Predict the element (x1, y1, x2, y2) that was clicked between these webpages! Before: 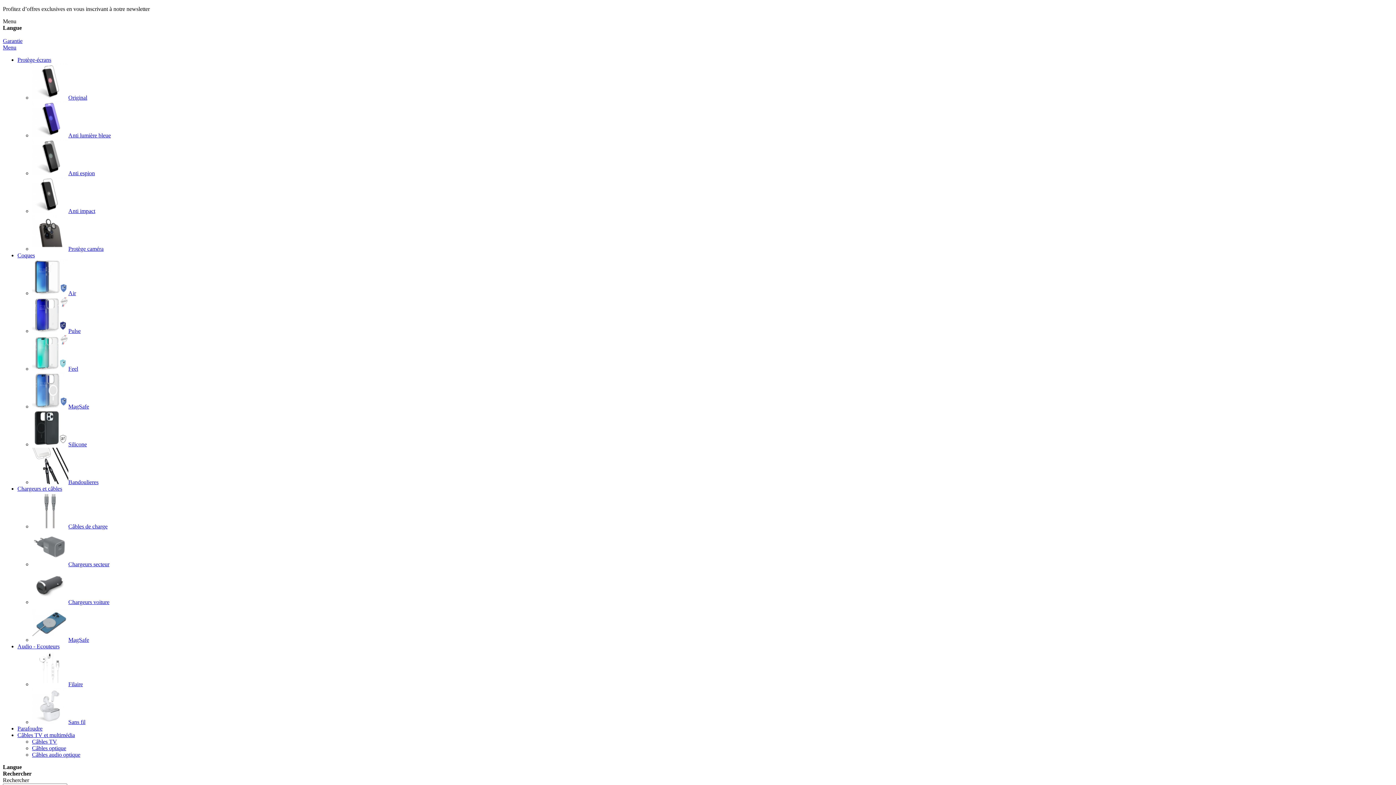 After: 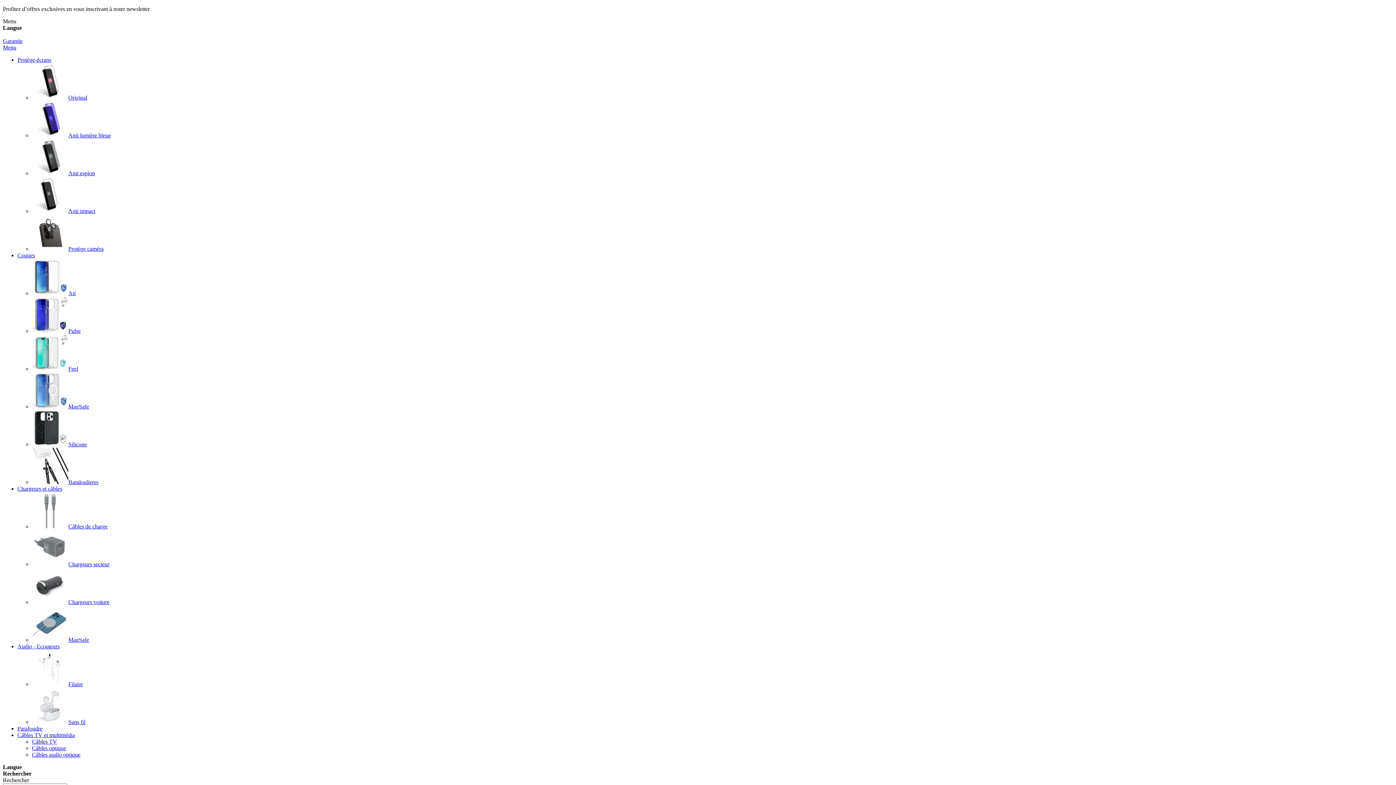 Action: label: Protège caméra bbox: (32, 245, 103, 252)